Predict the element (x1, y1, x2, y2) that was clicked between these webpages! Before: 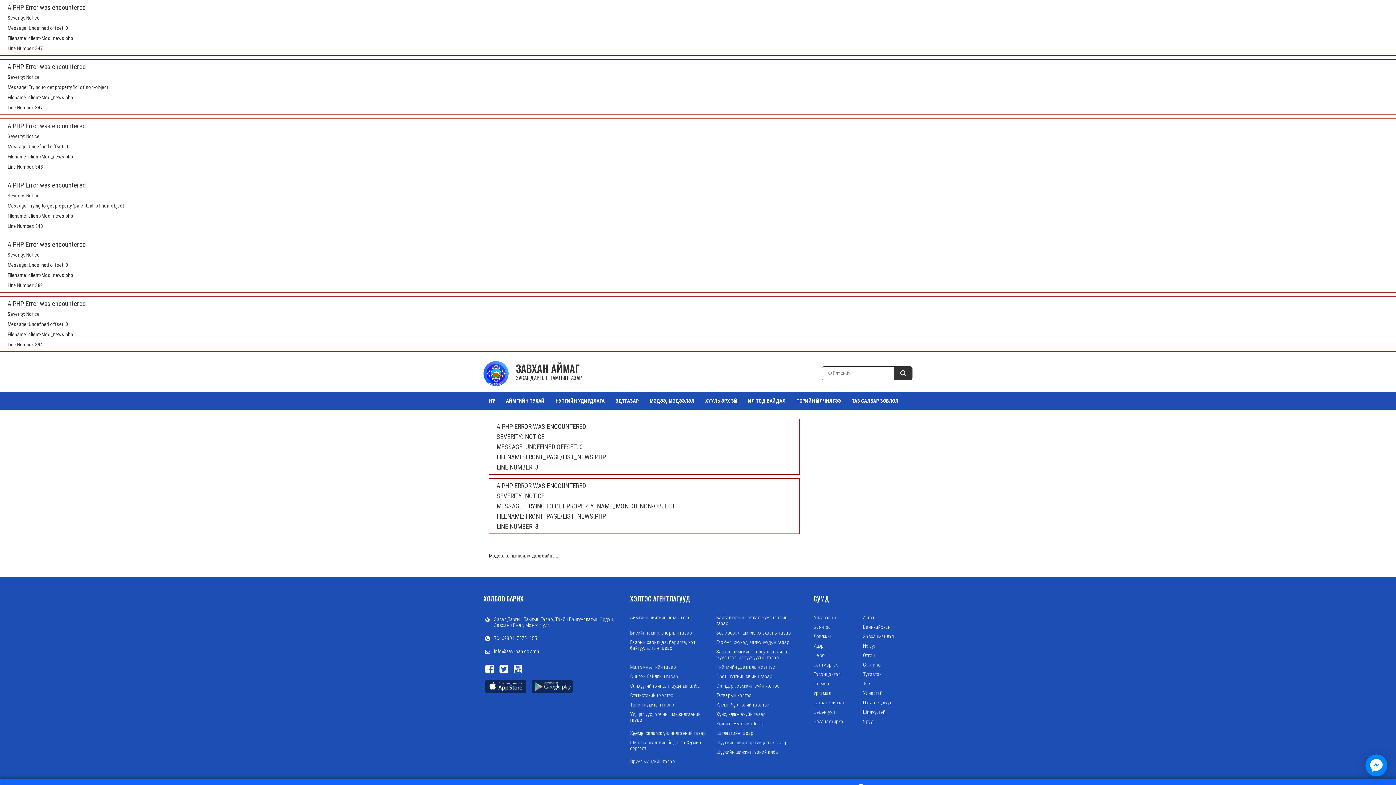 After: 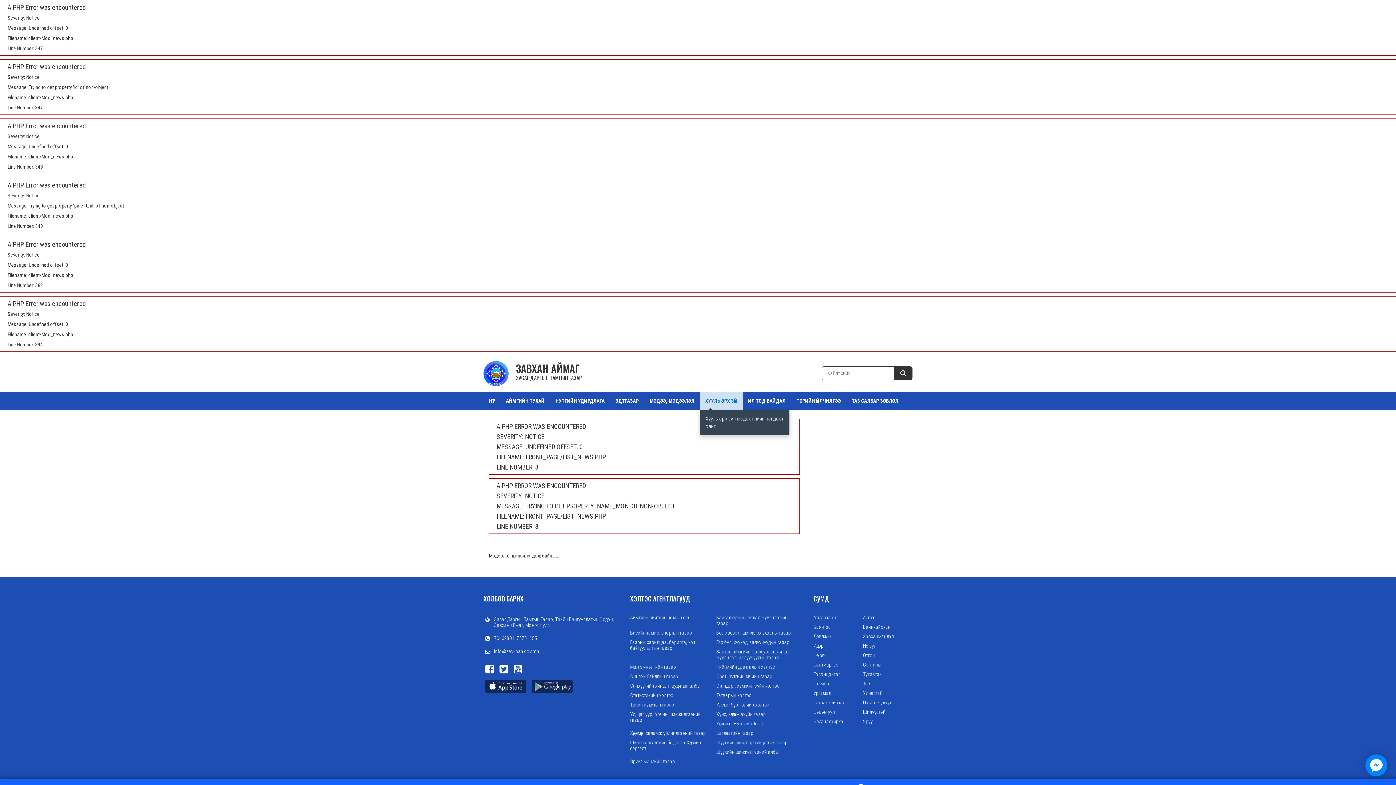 Action: label: ХУУЛЬ ЭРХ ЗҮЙ bbox: (700, 392, 742, 410)